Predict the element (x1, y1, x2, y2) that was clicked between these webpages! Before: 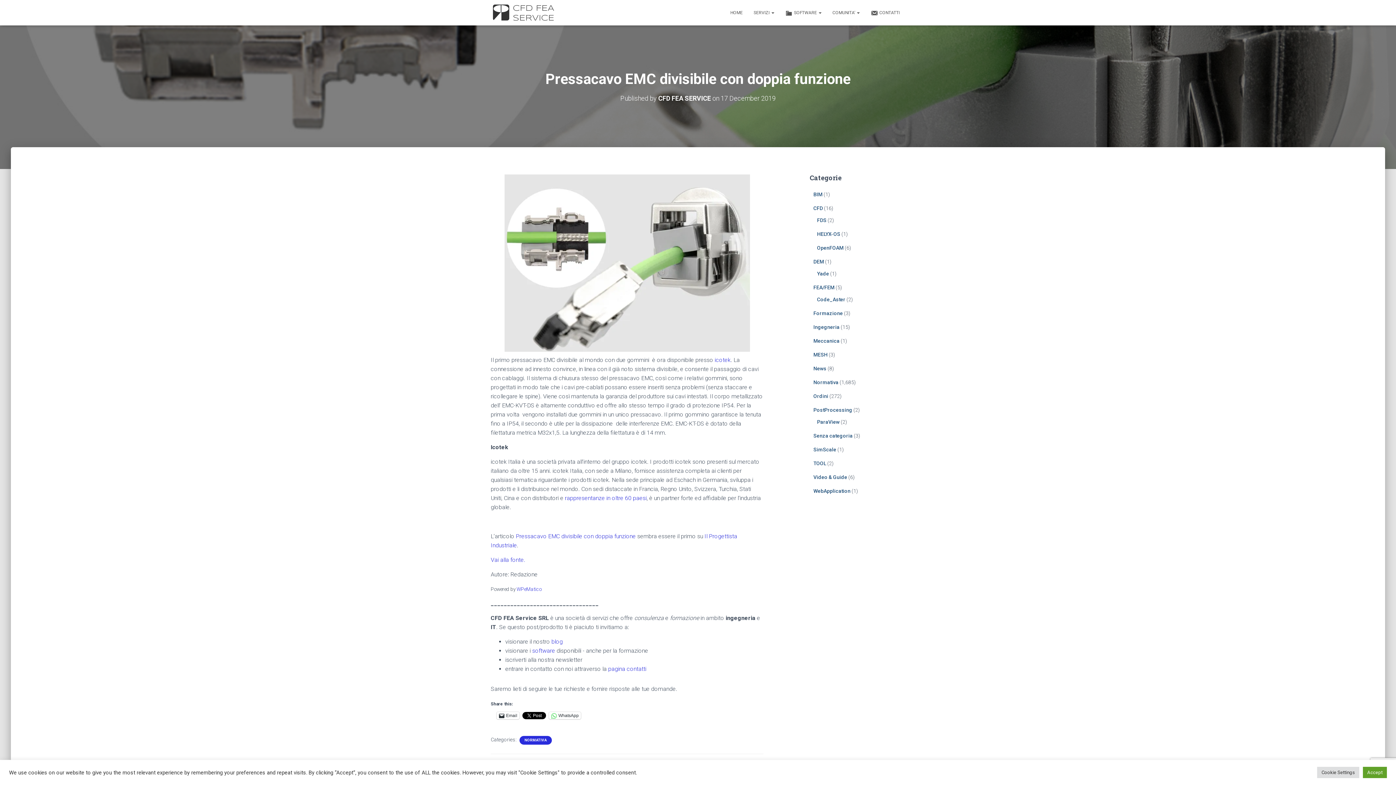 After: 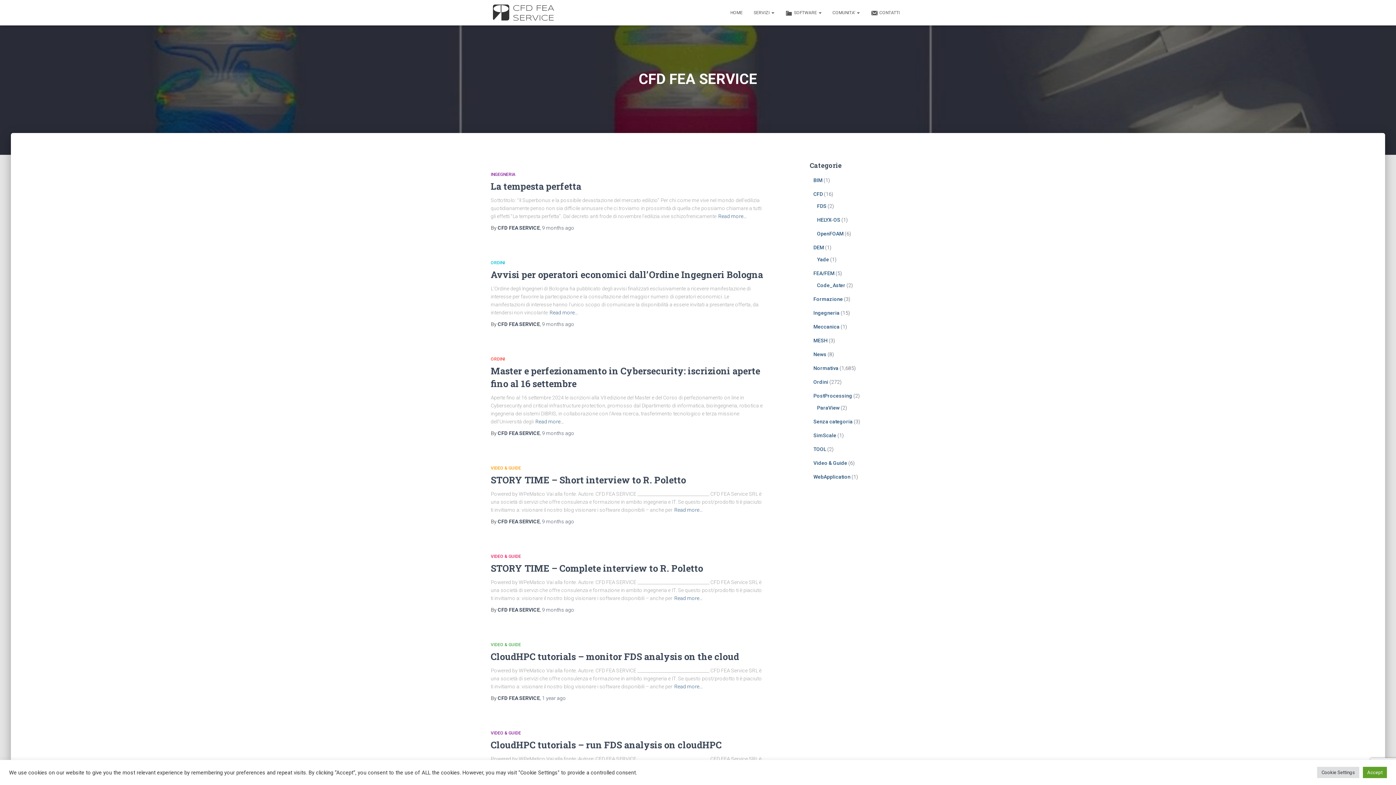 Action: bbox: (658, 94, 711, 102) label: CFD FEA SERVICE